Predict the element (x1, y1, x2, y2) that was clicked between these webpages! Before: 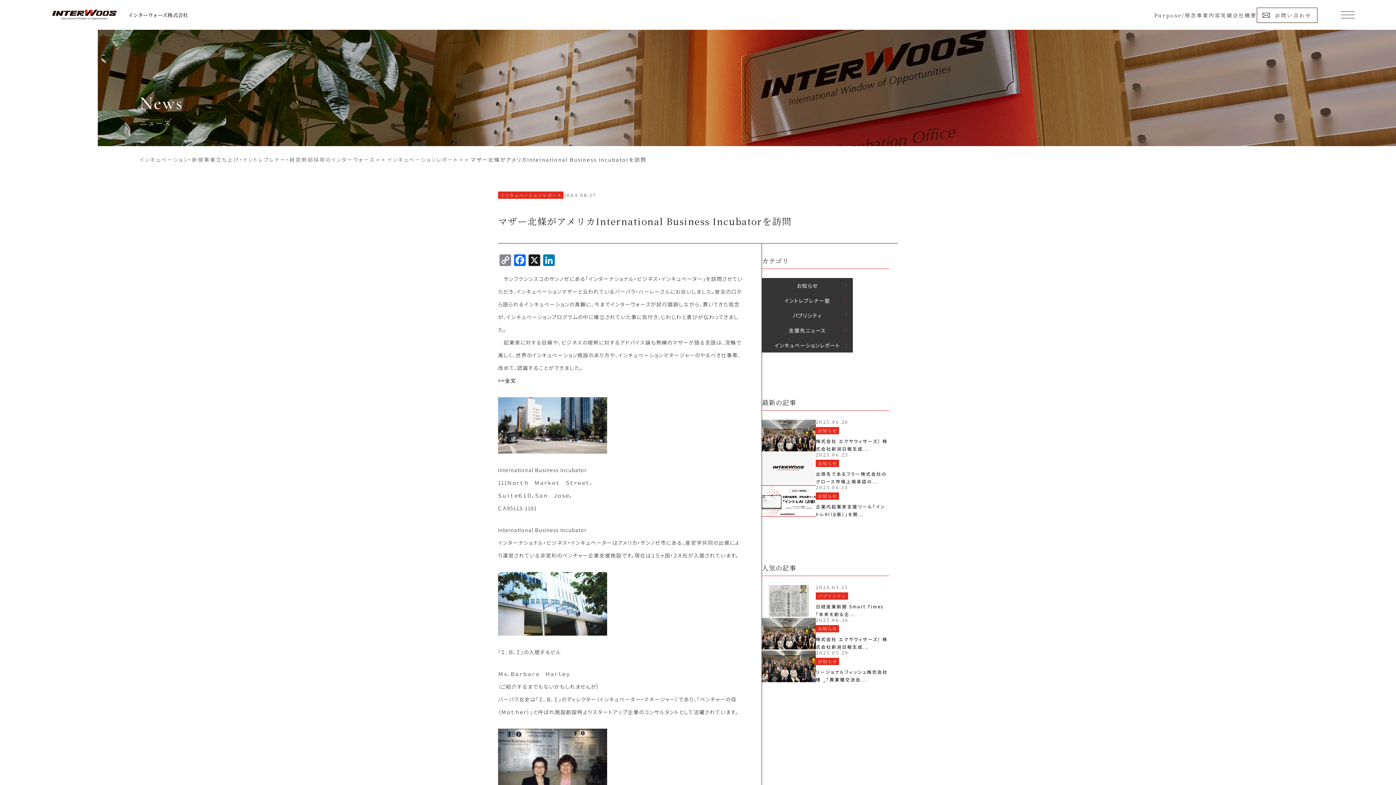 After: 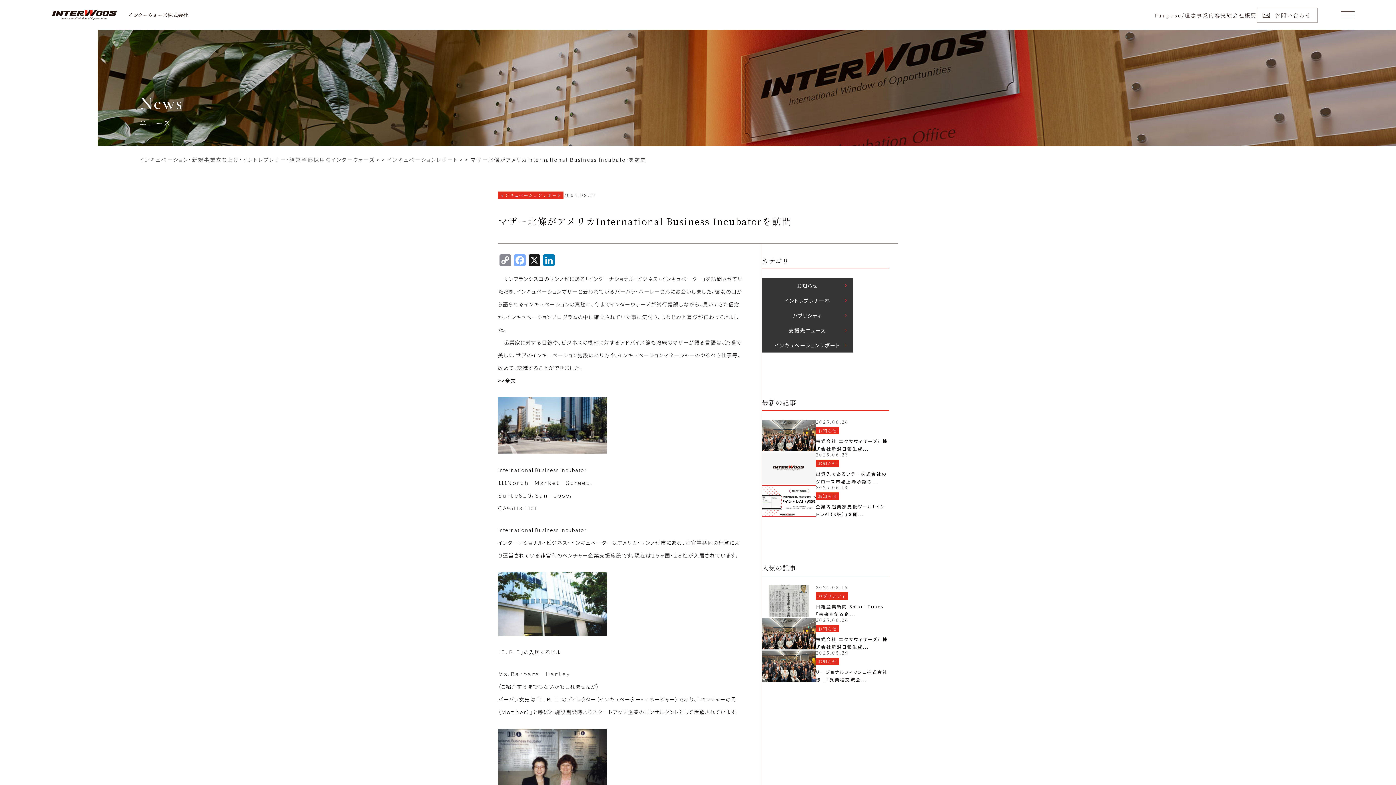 Action: bbox: (512, 254, 527, 266) label: Facebook